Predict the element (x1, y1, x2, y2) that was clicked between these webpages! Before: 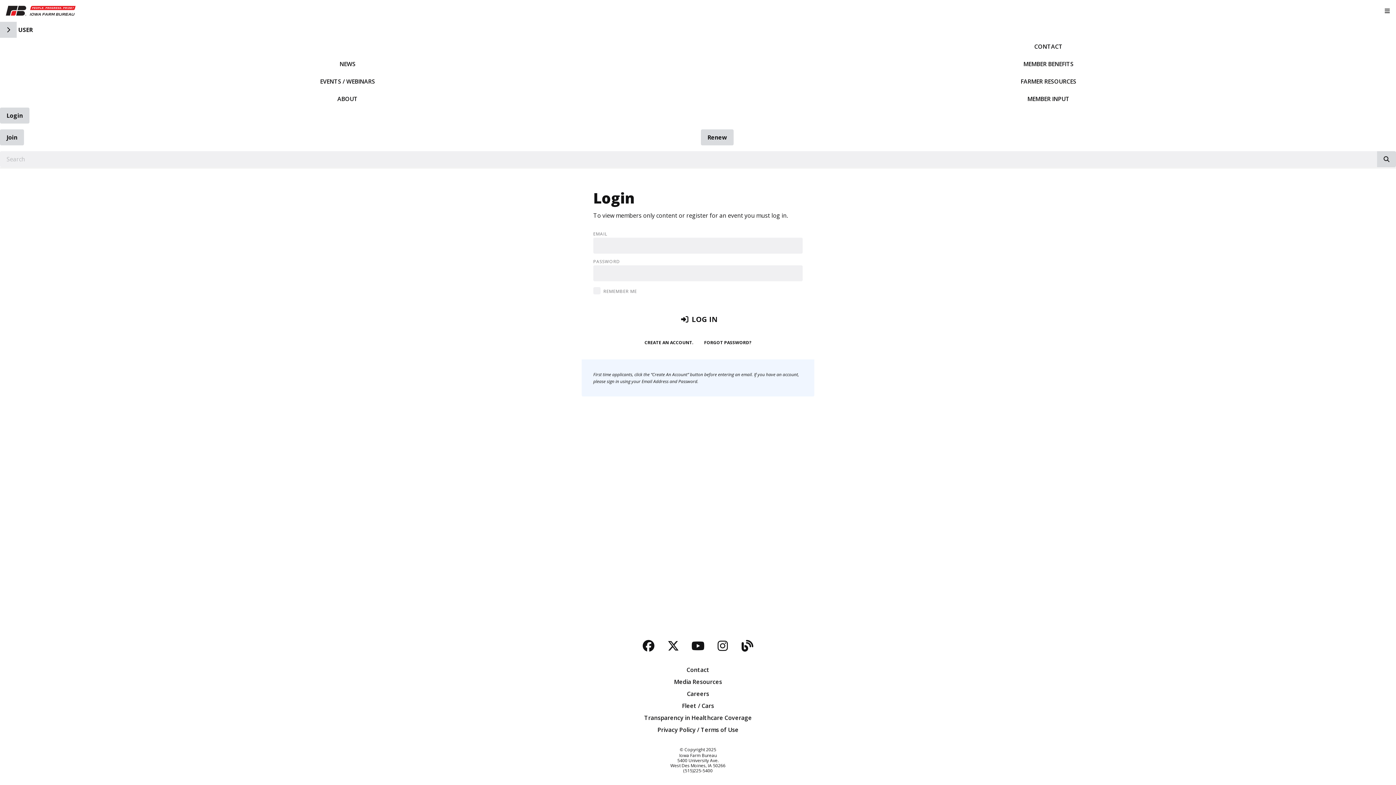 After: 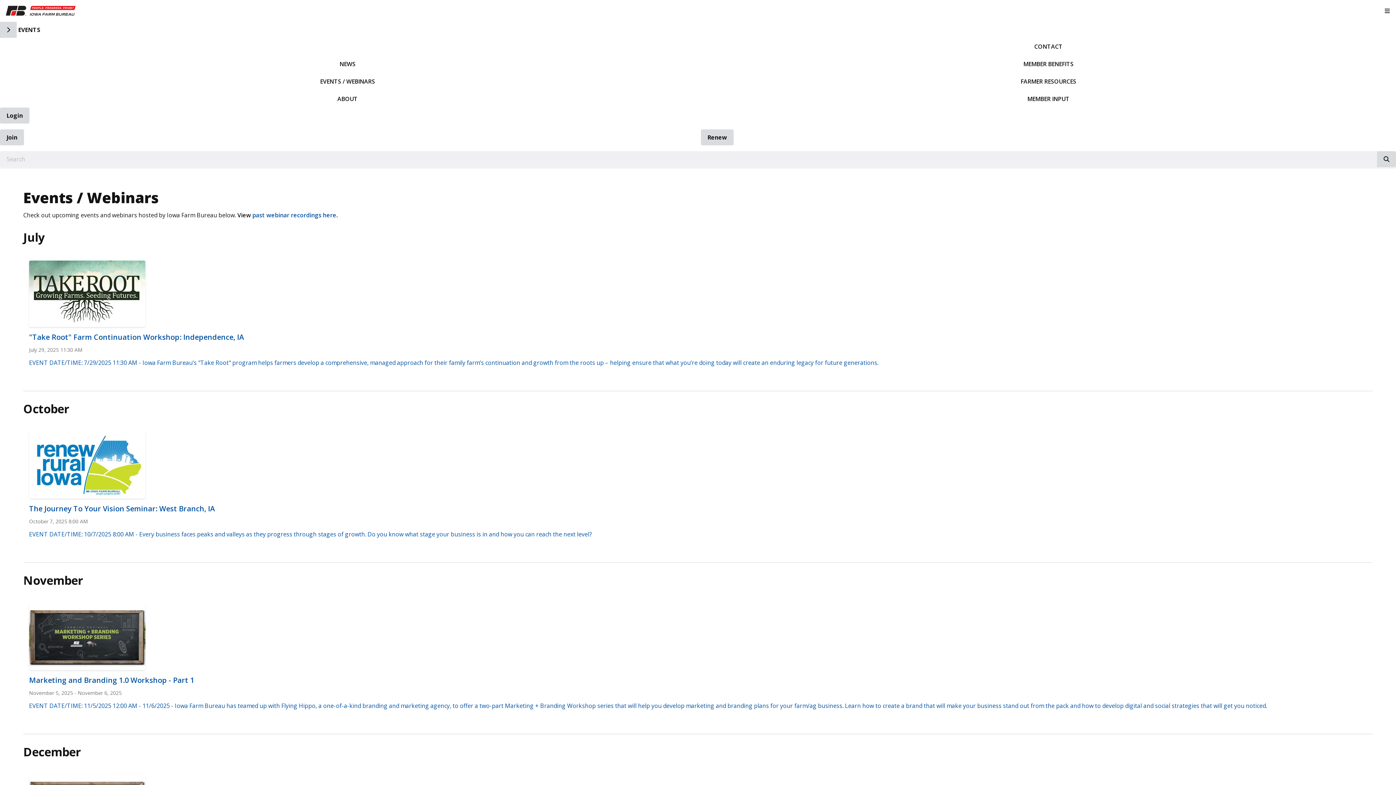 Action: bbox: (0, 72, 695, 90) label: EVENTS / WEBINARS